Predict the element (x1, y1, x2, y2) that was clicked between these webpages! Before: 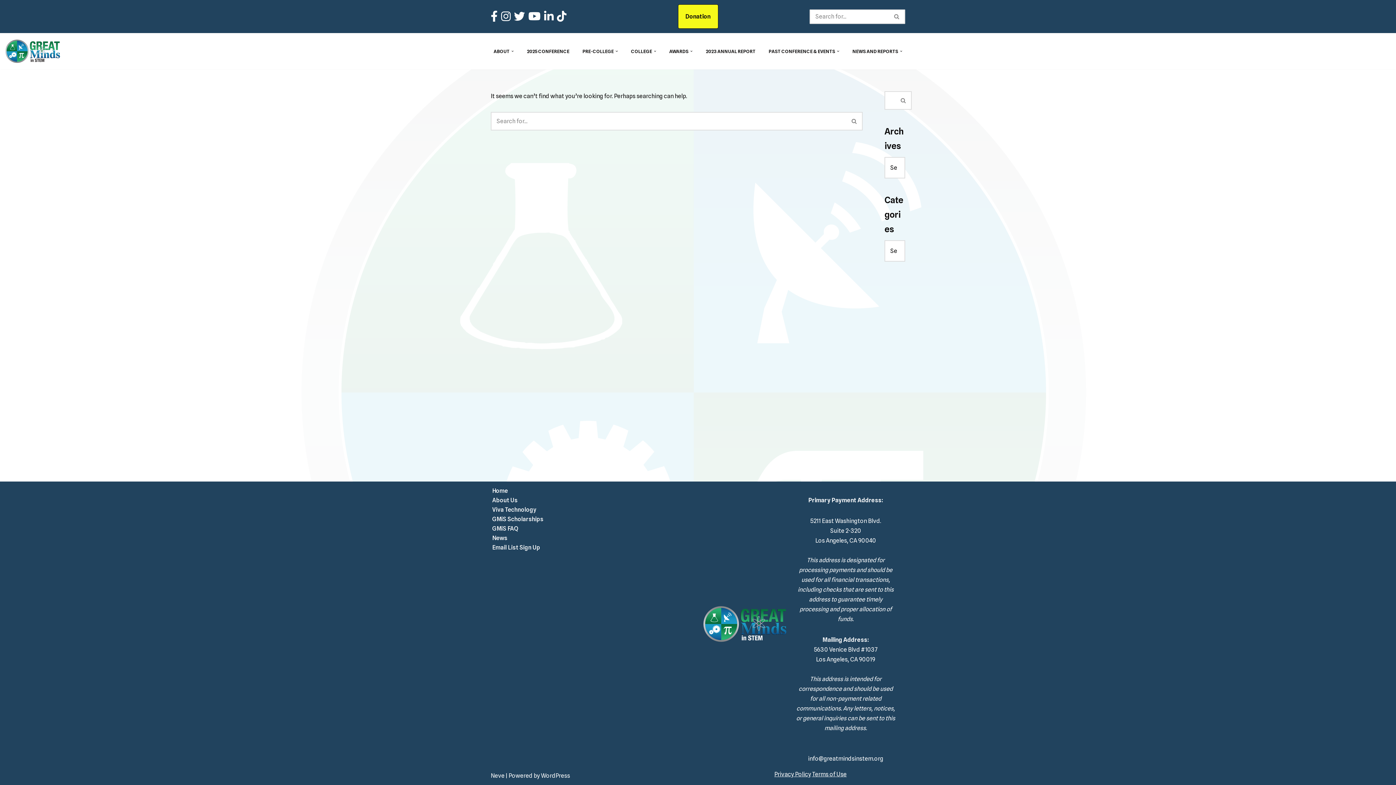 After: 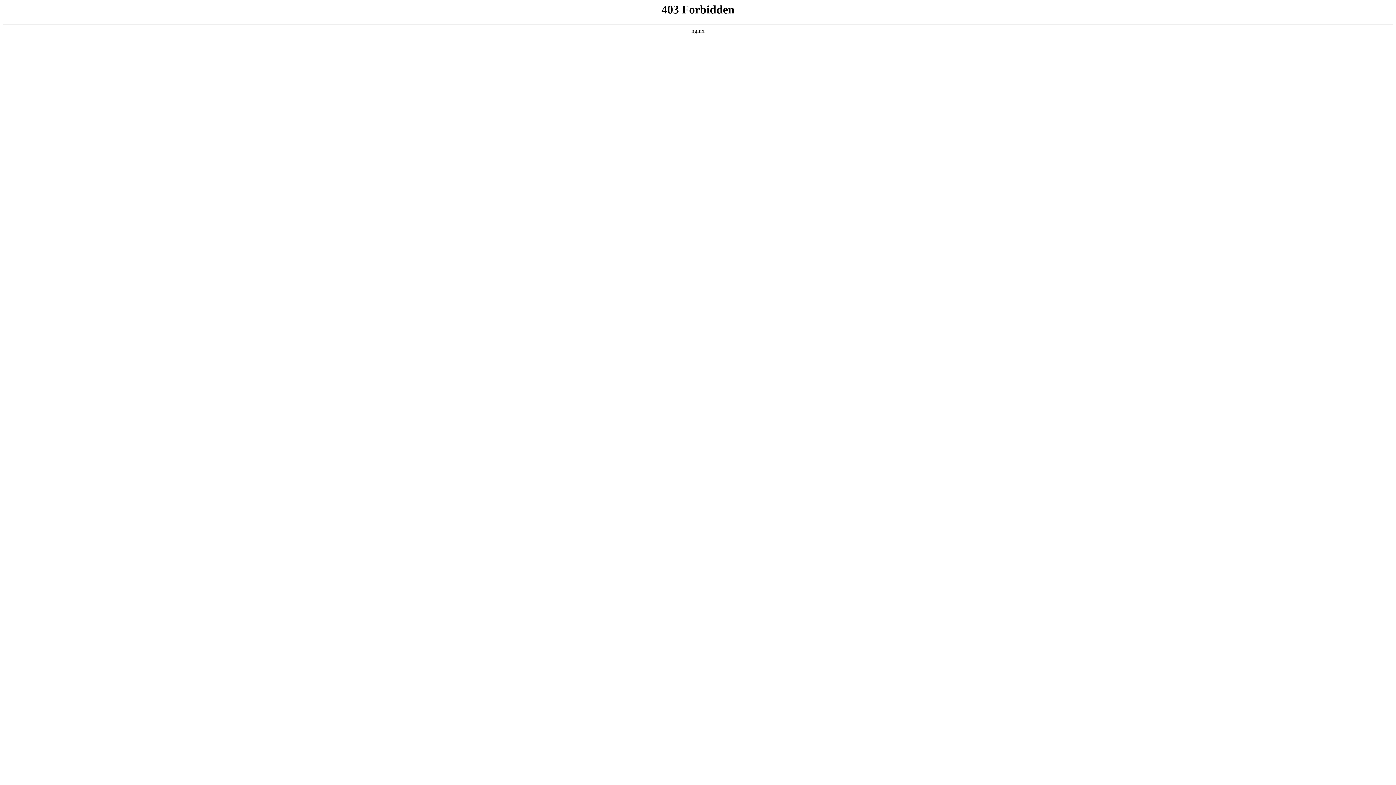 Action: bbox: (541, 772, 570, 779) label: WordPress